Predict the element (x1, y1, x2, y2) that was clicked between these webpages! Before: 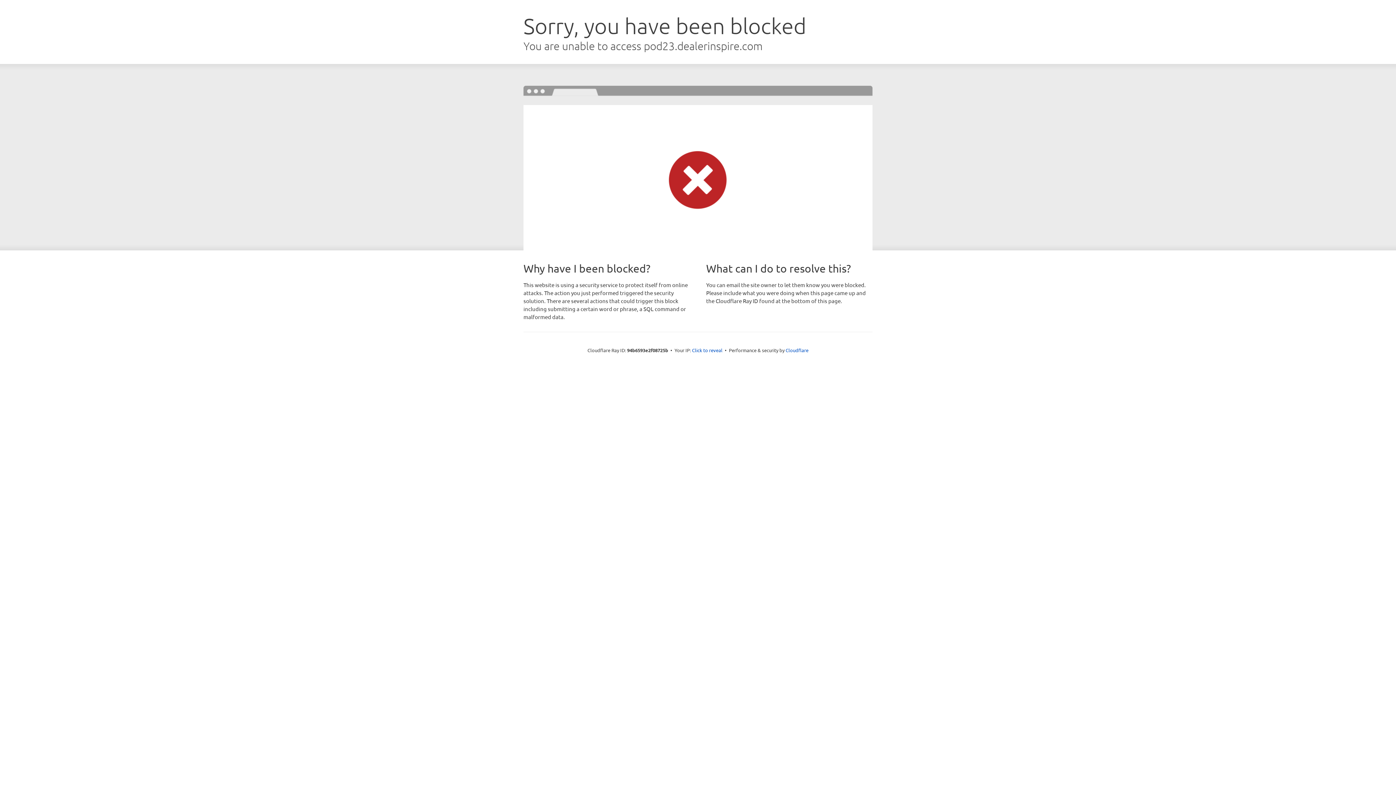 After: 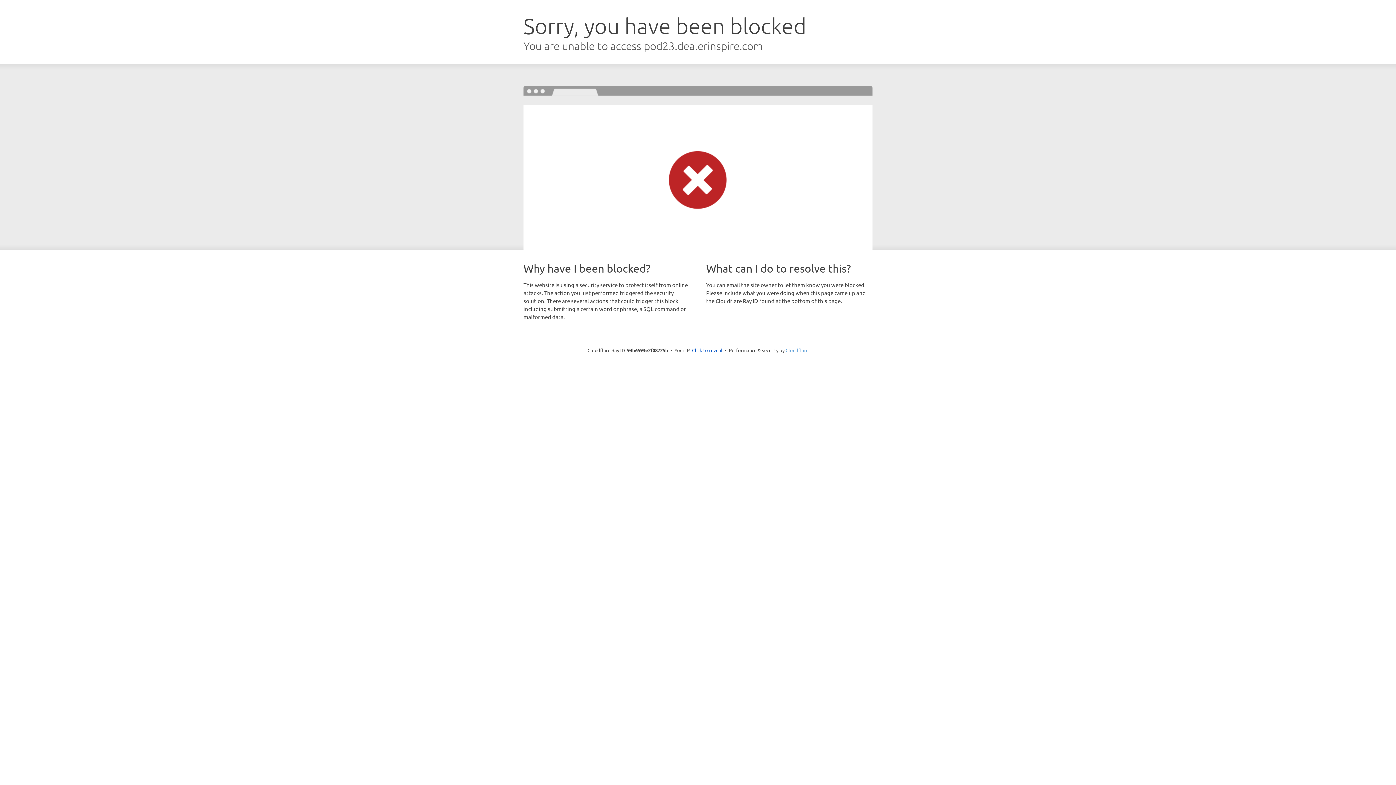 Action: bbox: (785, 347, 808, 353) label: Cloudflare